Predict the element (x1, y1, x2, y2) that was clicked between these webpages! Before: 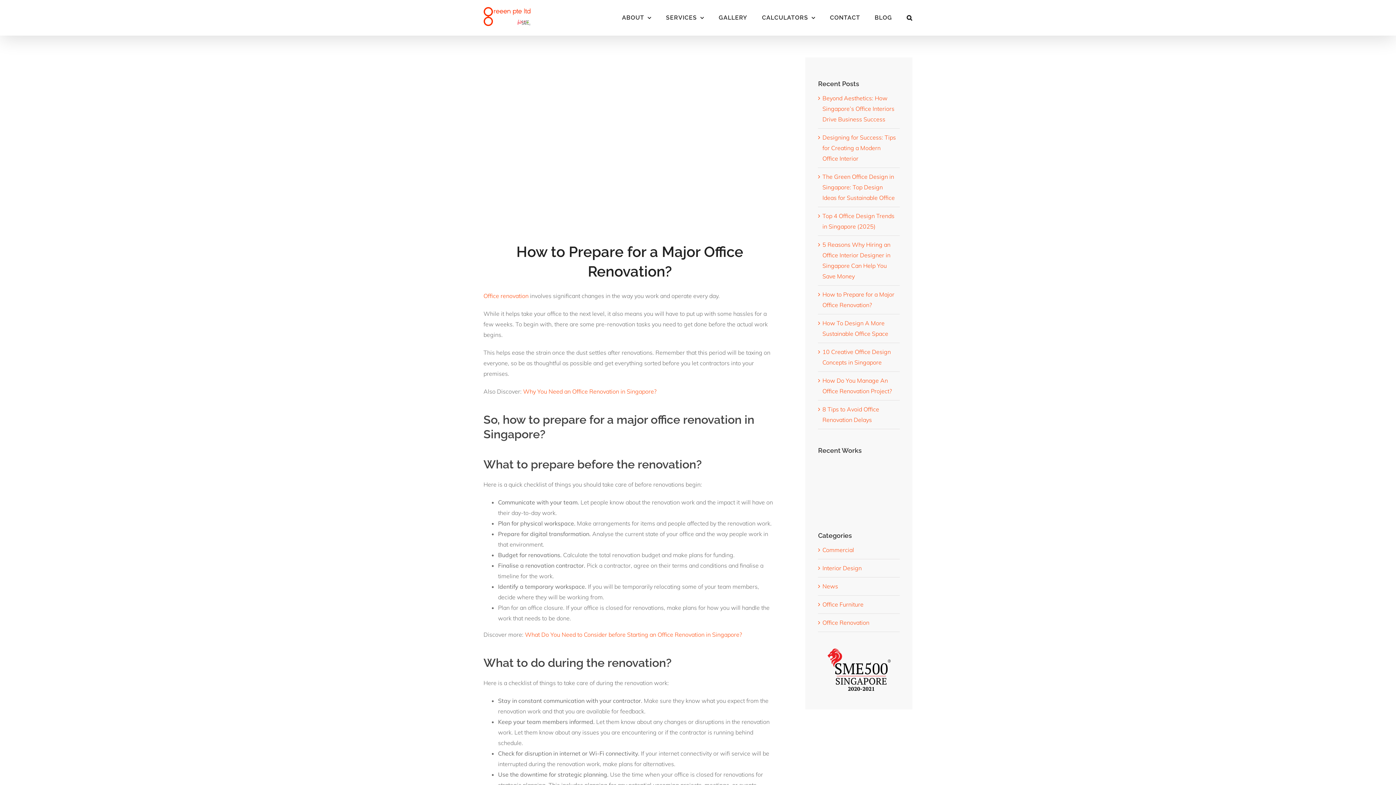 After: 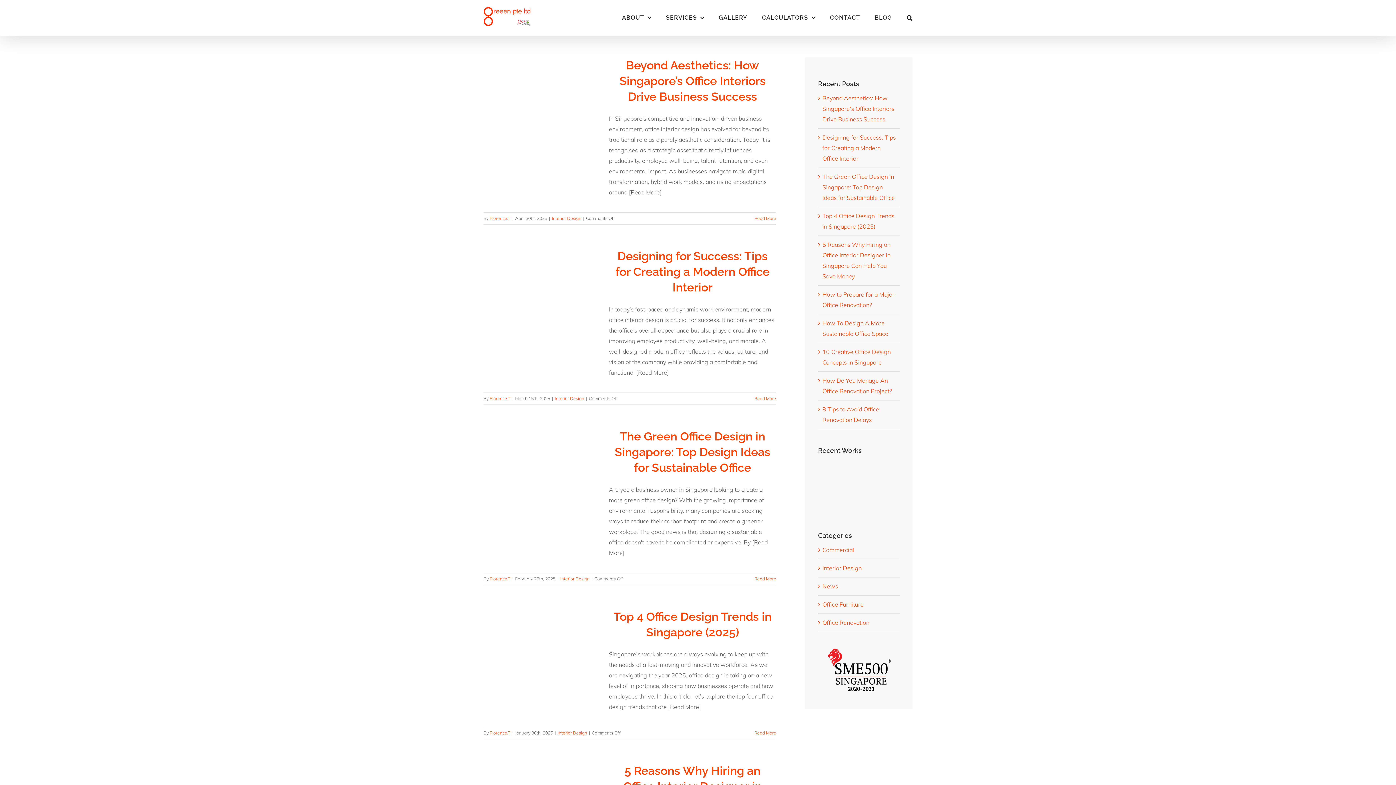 Action: label: Interior Design bbox: (822, 563, 896, 573)